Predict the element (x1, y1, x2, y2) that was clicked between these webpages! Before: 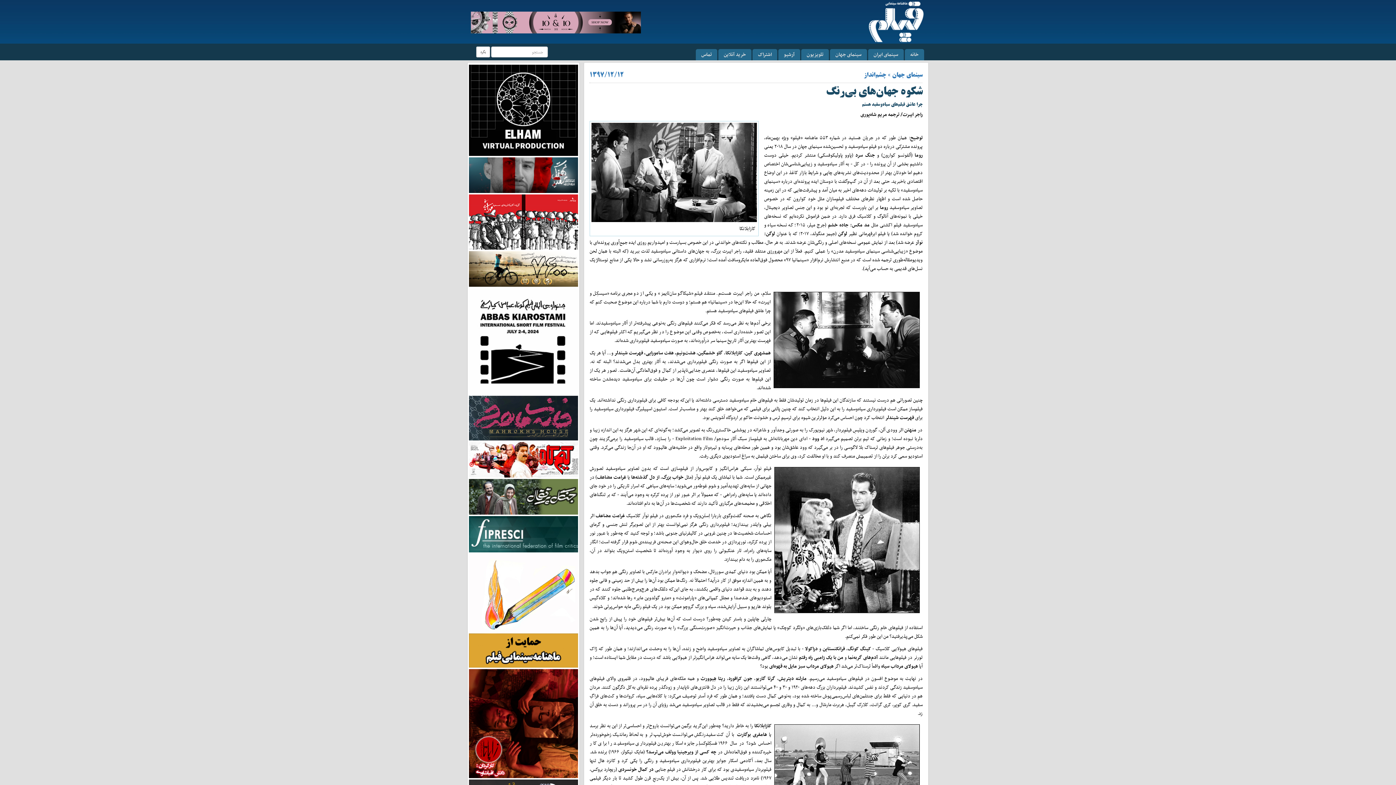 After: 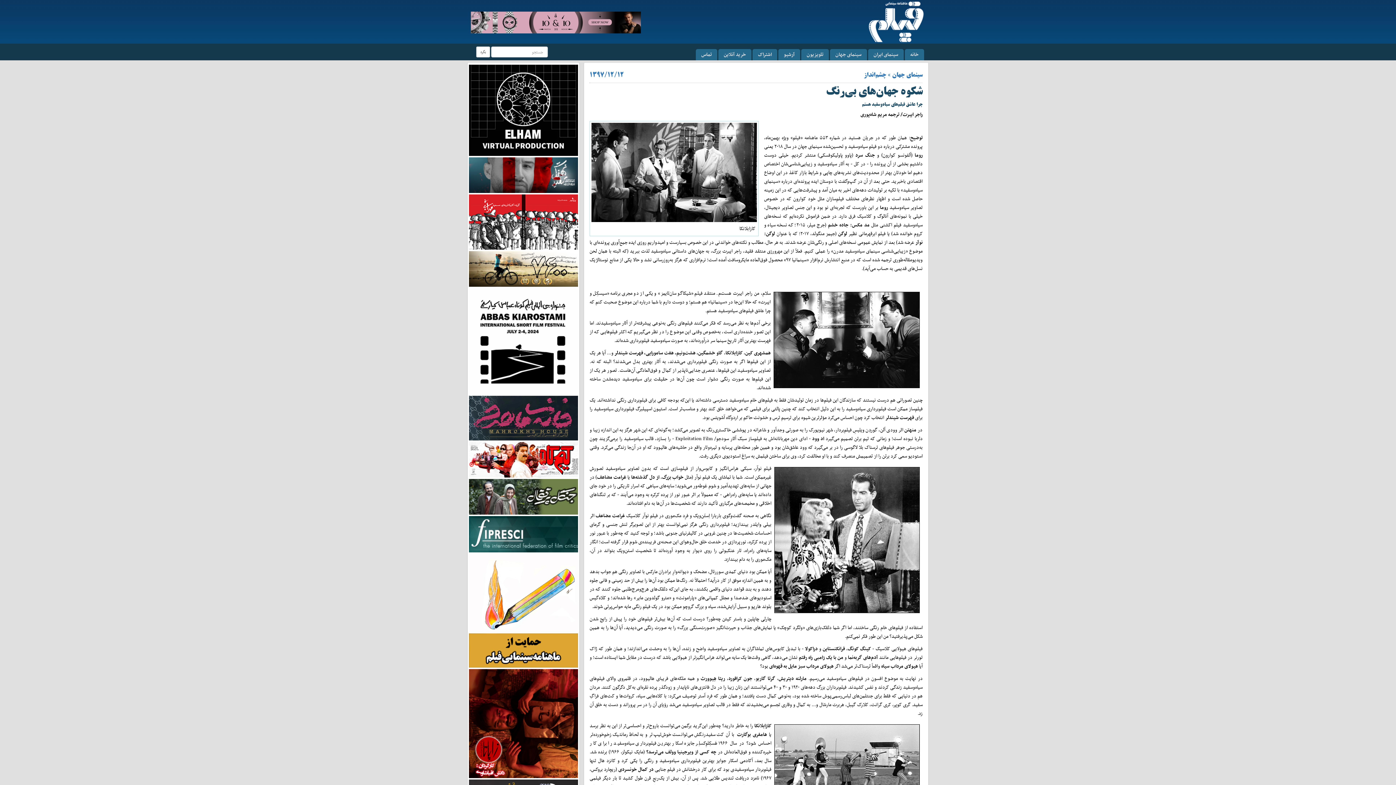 Action: bbox: (469, 336, 578, 344)